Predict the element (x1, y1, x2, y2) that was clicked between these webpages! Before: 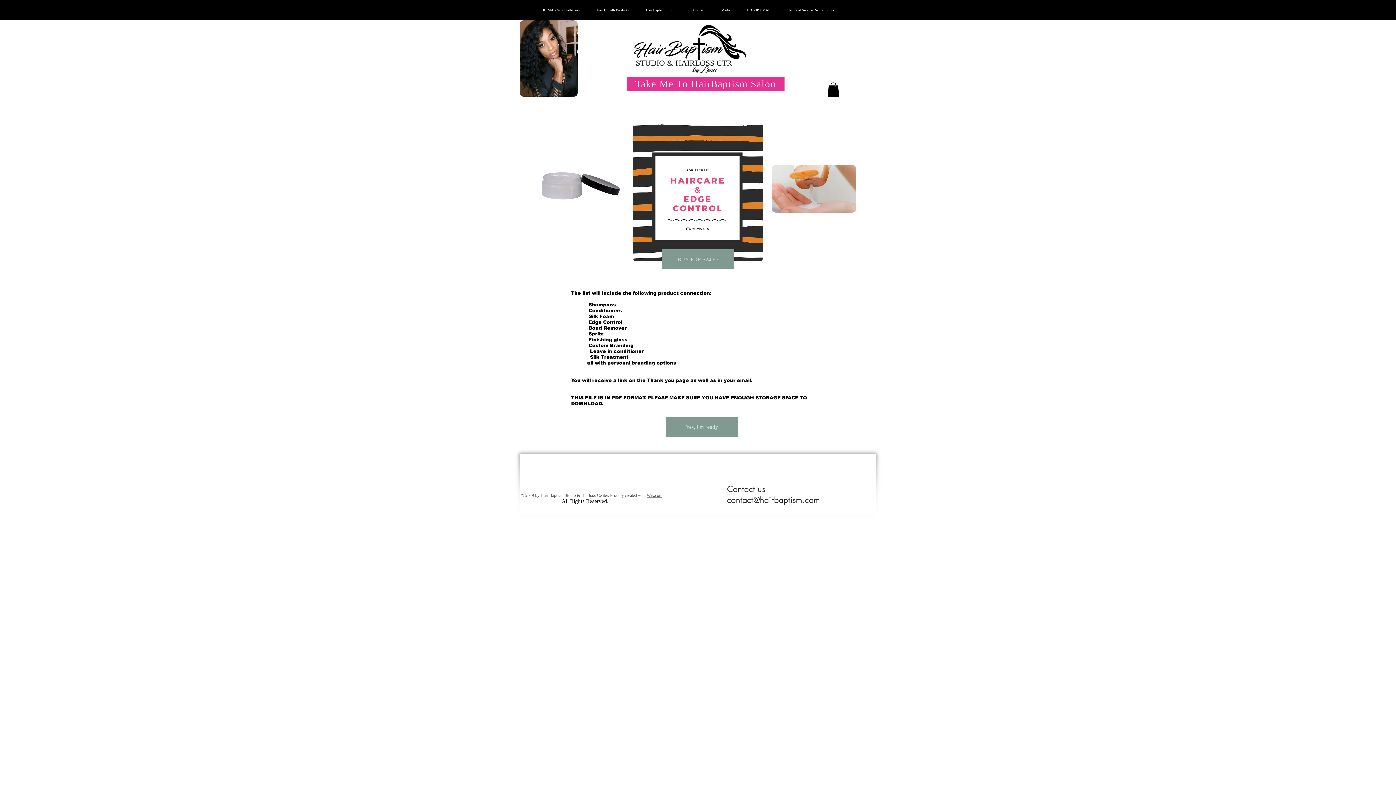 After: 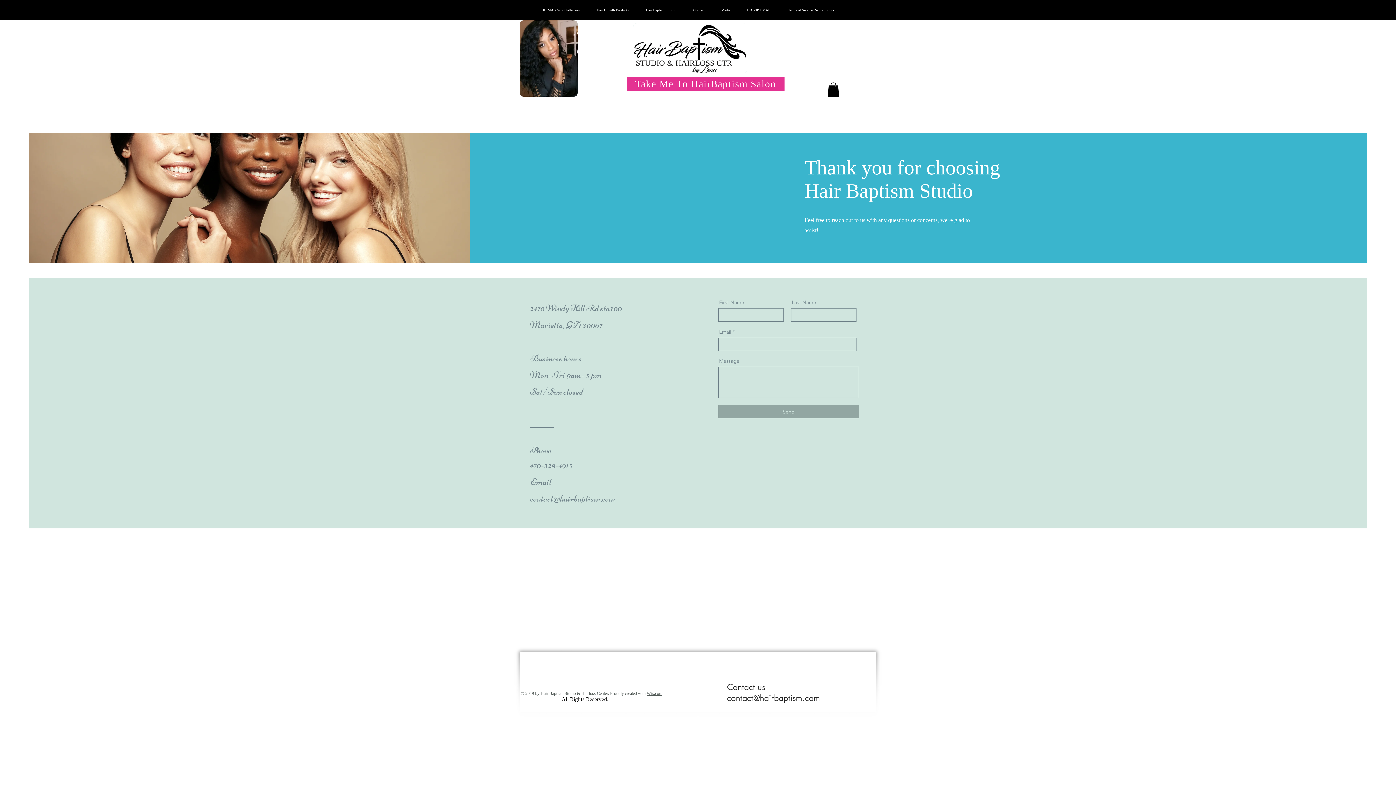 Action: label: Contact bbox: (685, 0, 713, 20)